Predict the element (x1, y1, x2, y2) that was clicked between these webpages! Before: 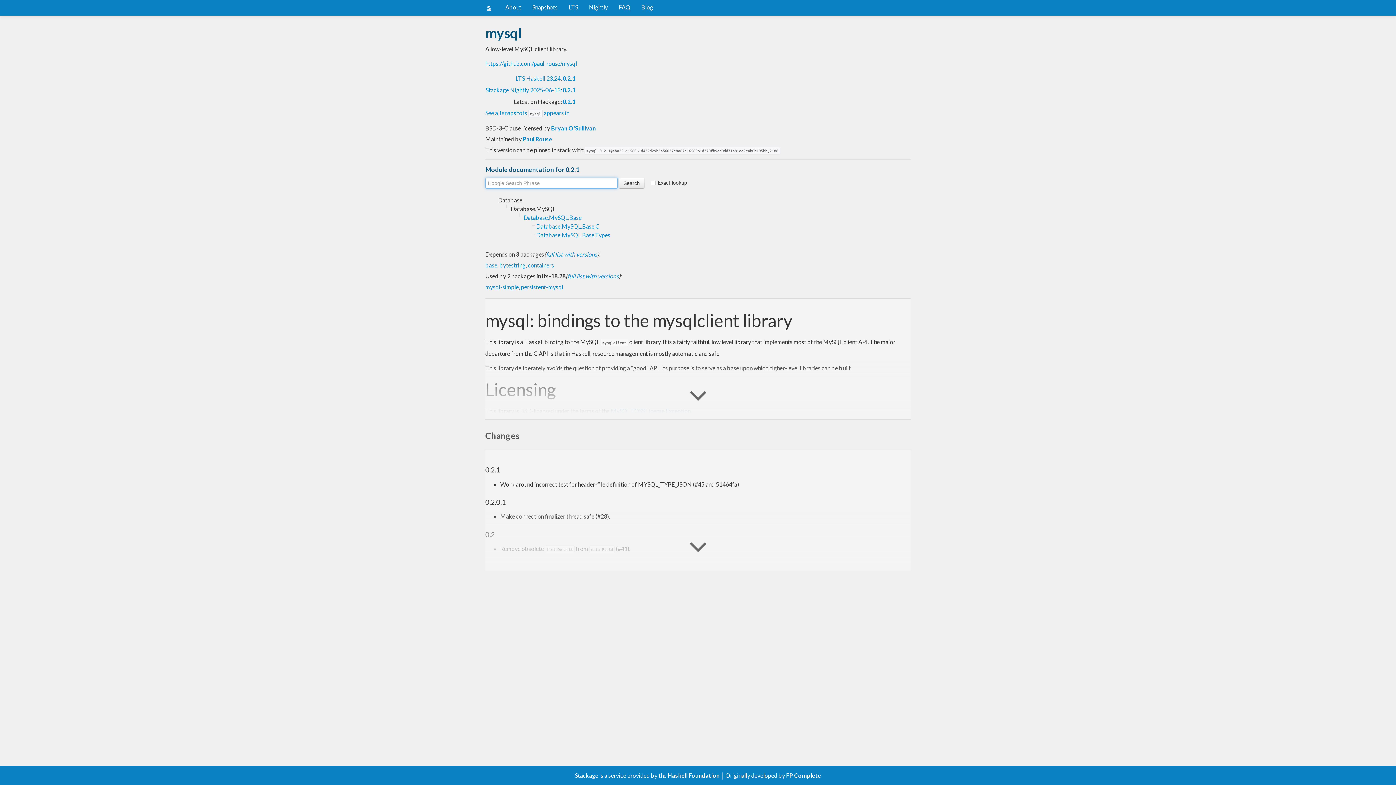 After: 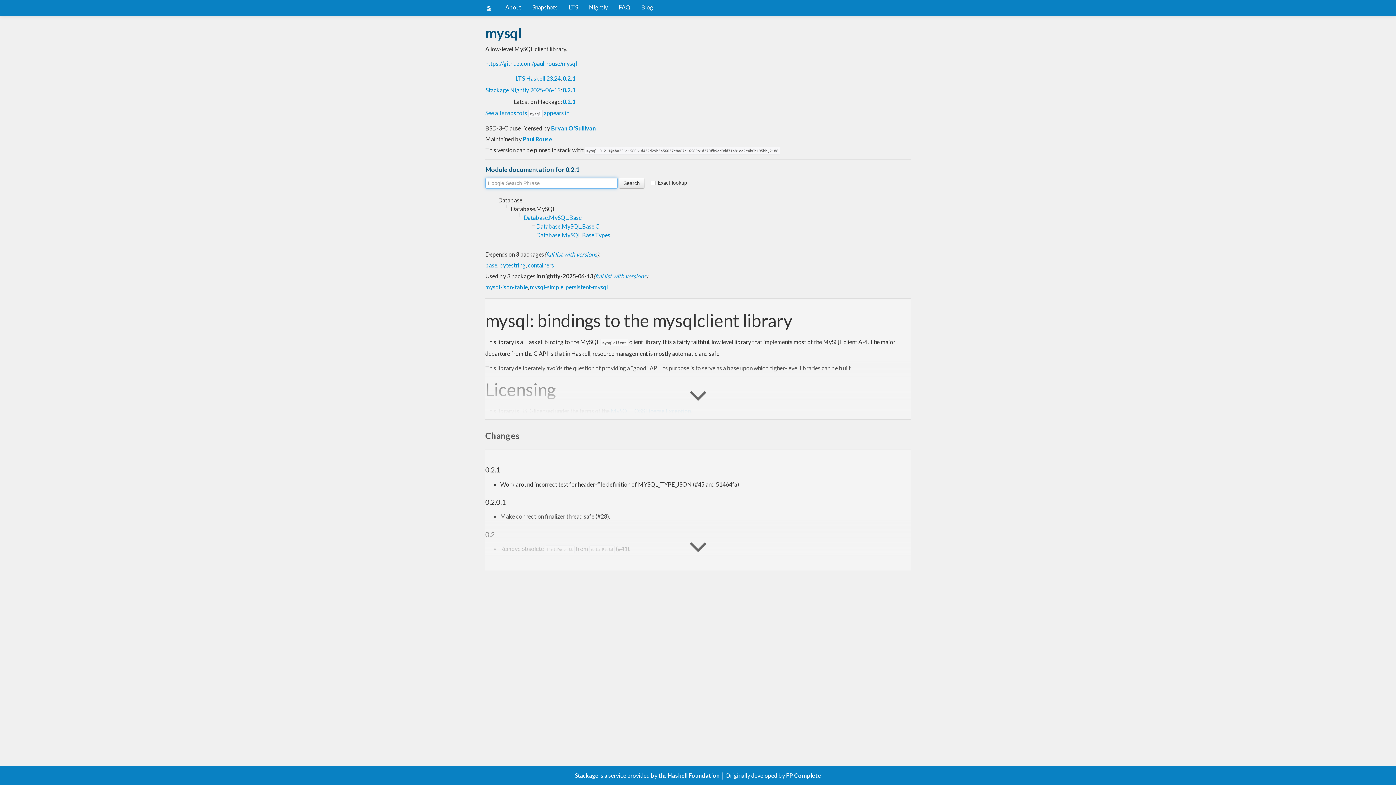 Action: bbox: (562, 86, 575, 93) label: 0.2.1